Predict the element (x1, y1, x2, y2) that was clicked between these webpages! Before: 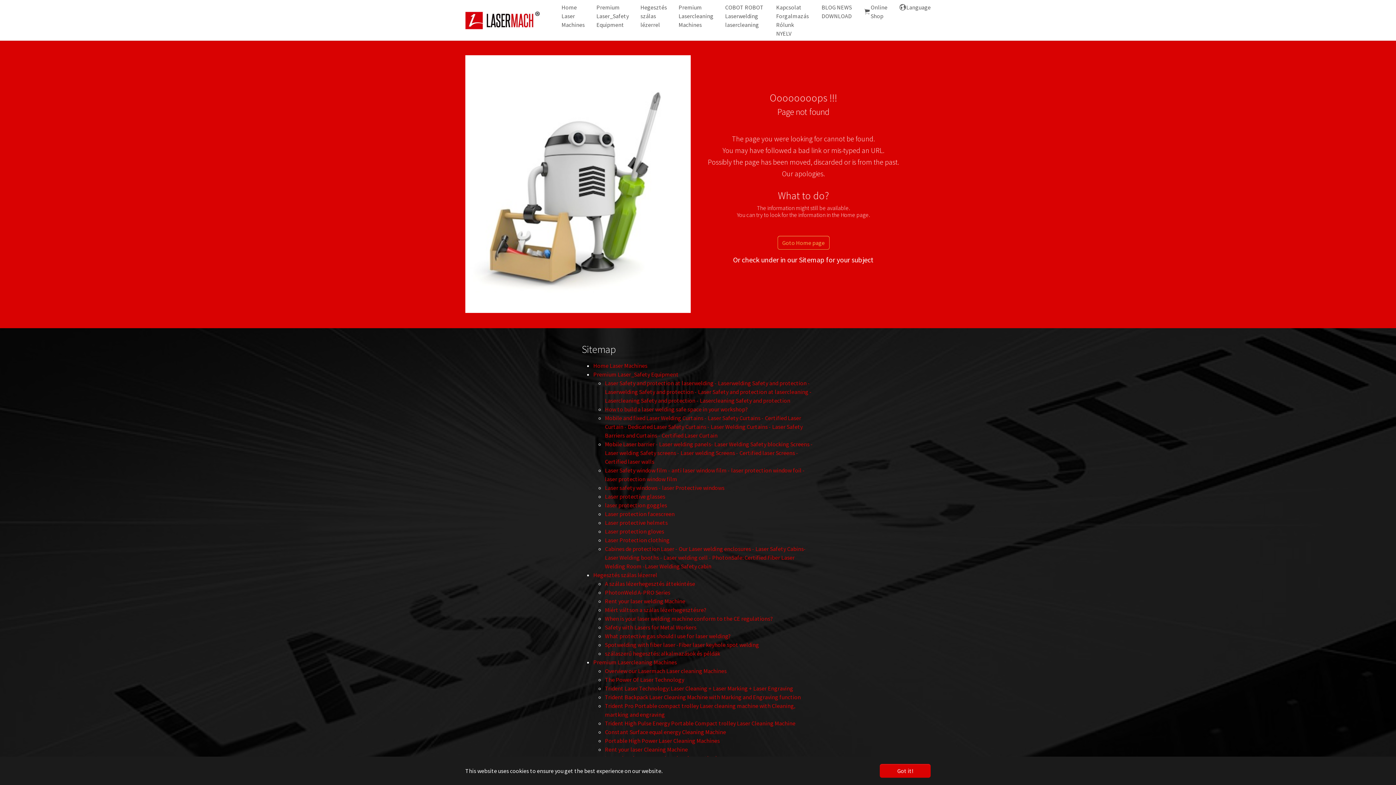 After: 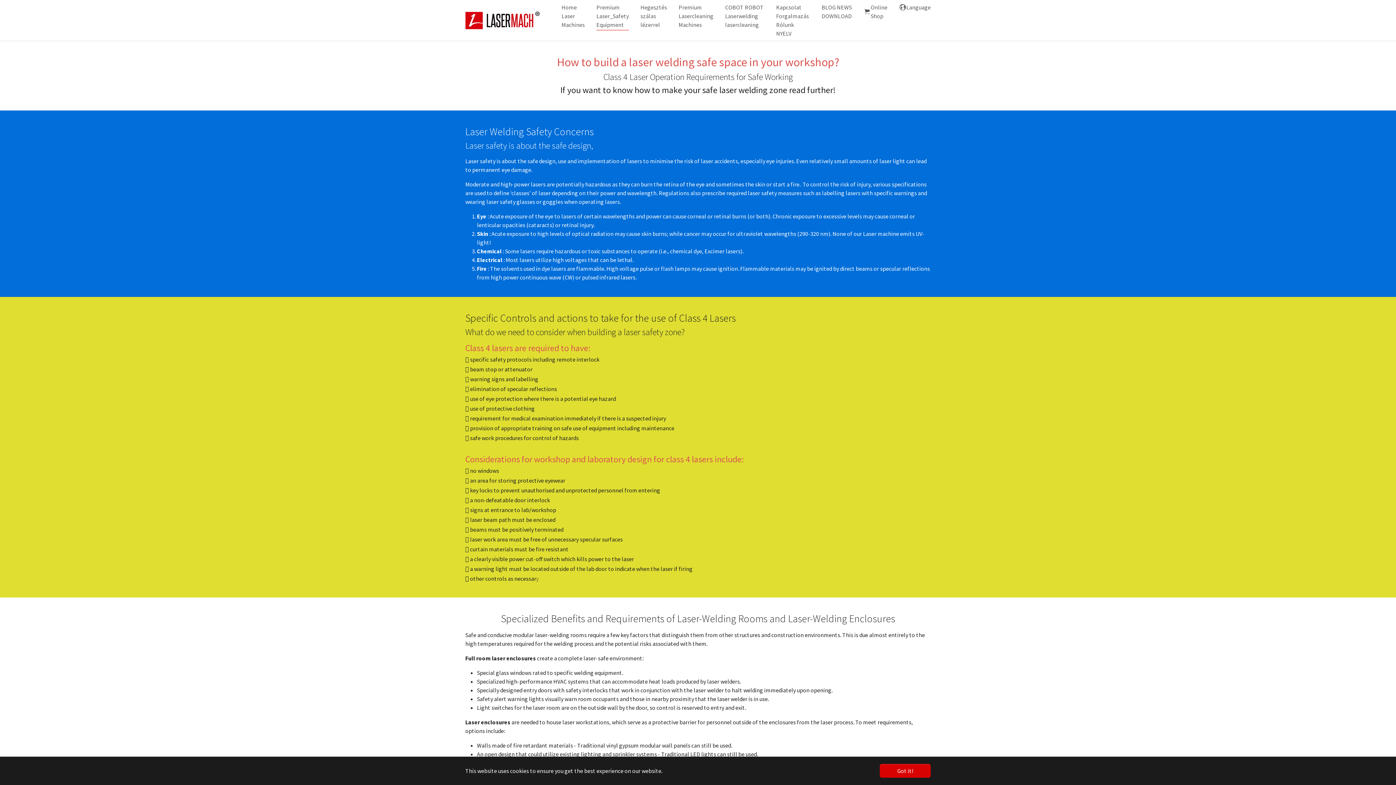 Action: bbox: (605, 405, 748, 412) label: How to build a laser welding safe space in your workshop?